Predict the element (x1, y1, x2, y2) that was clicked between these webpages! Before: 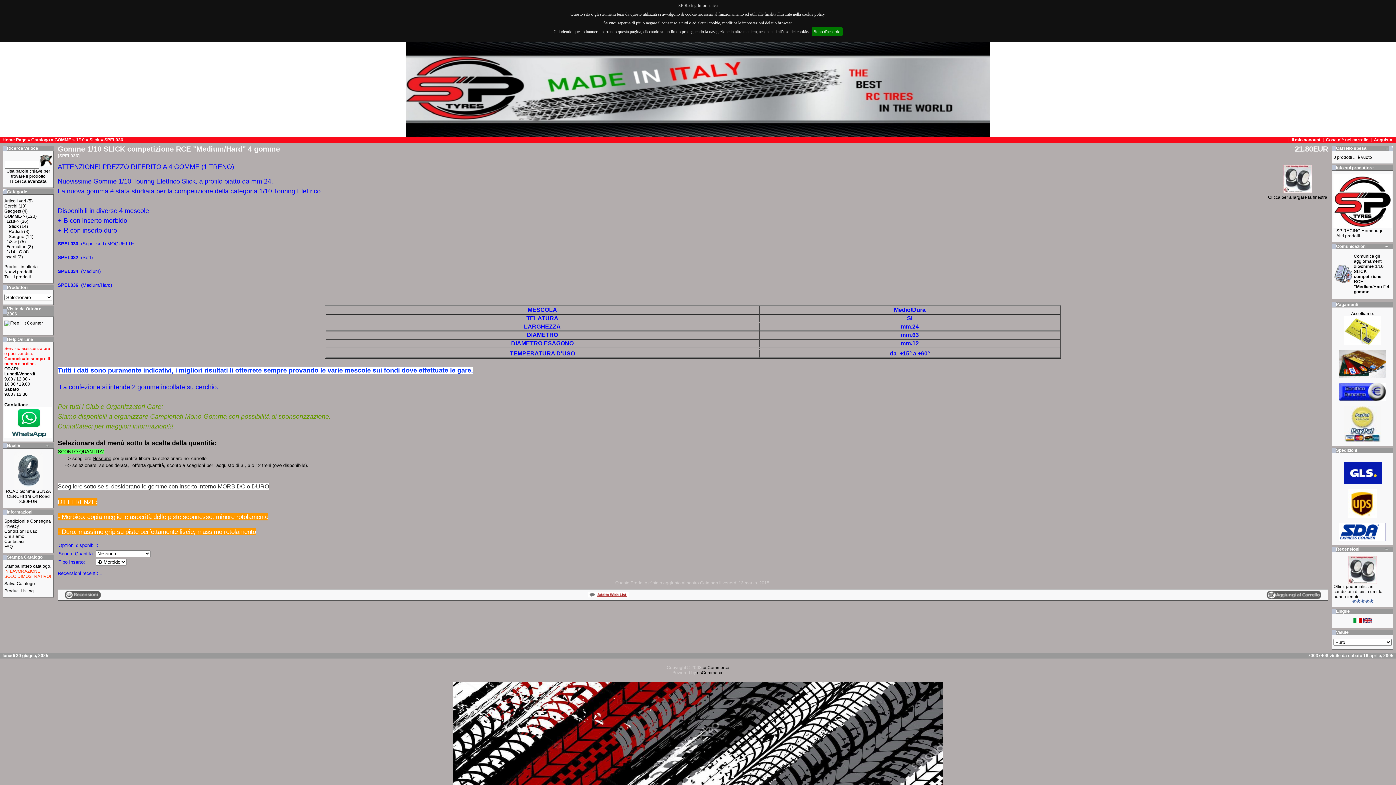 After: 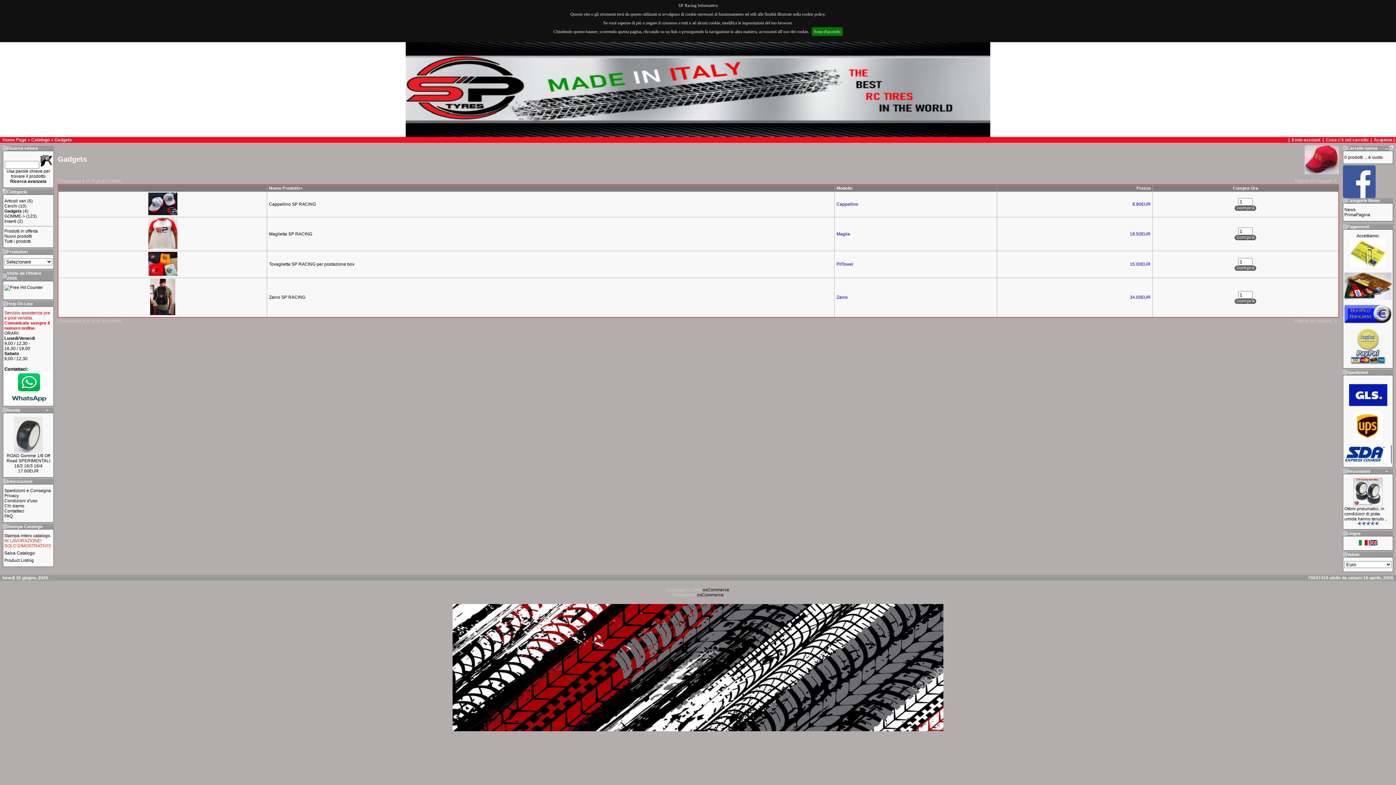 Action: bbox: (4, 208, 21, 213) label: Gadgets